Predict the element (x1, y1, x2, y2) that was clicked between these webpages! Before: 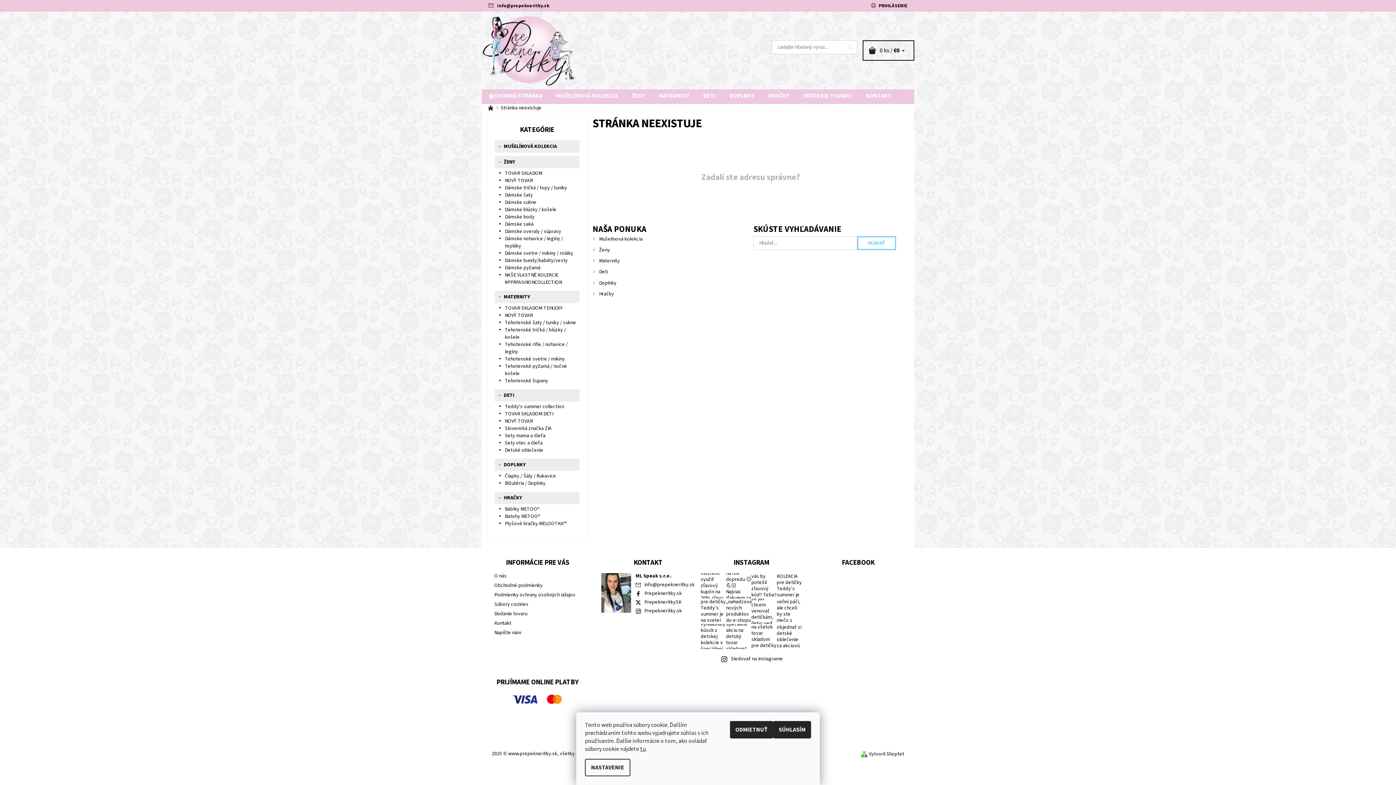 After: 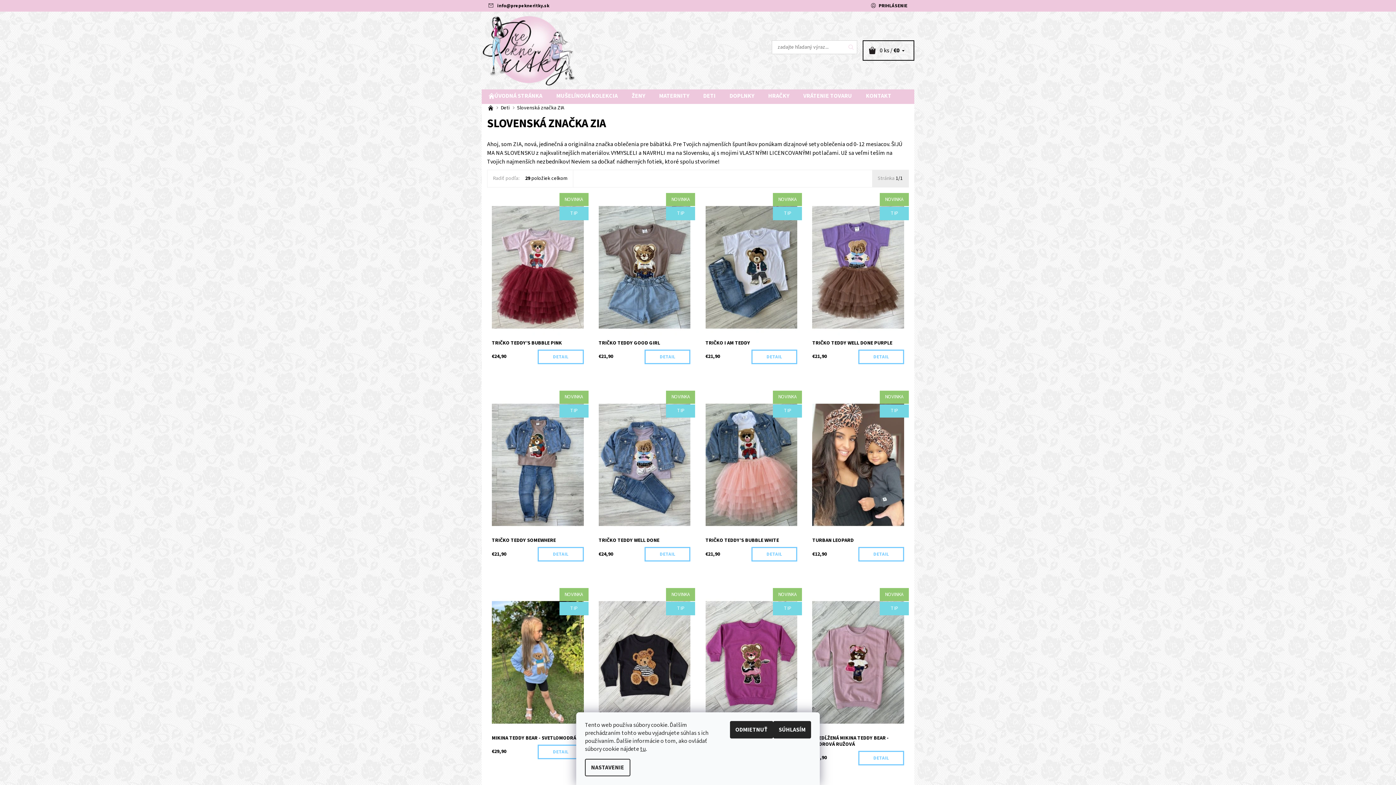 Action: label: Slovenská značka ZIA bbox: (505, 425, 551, 432)